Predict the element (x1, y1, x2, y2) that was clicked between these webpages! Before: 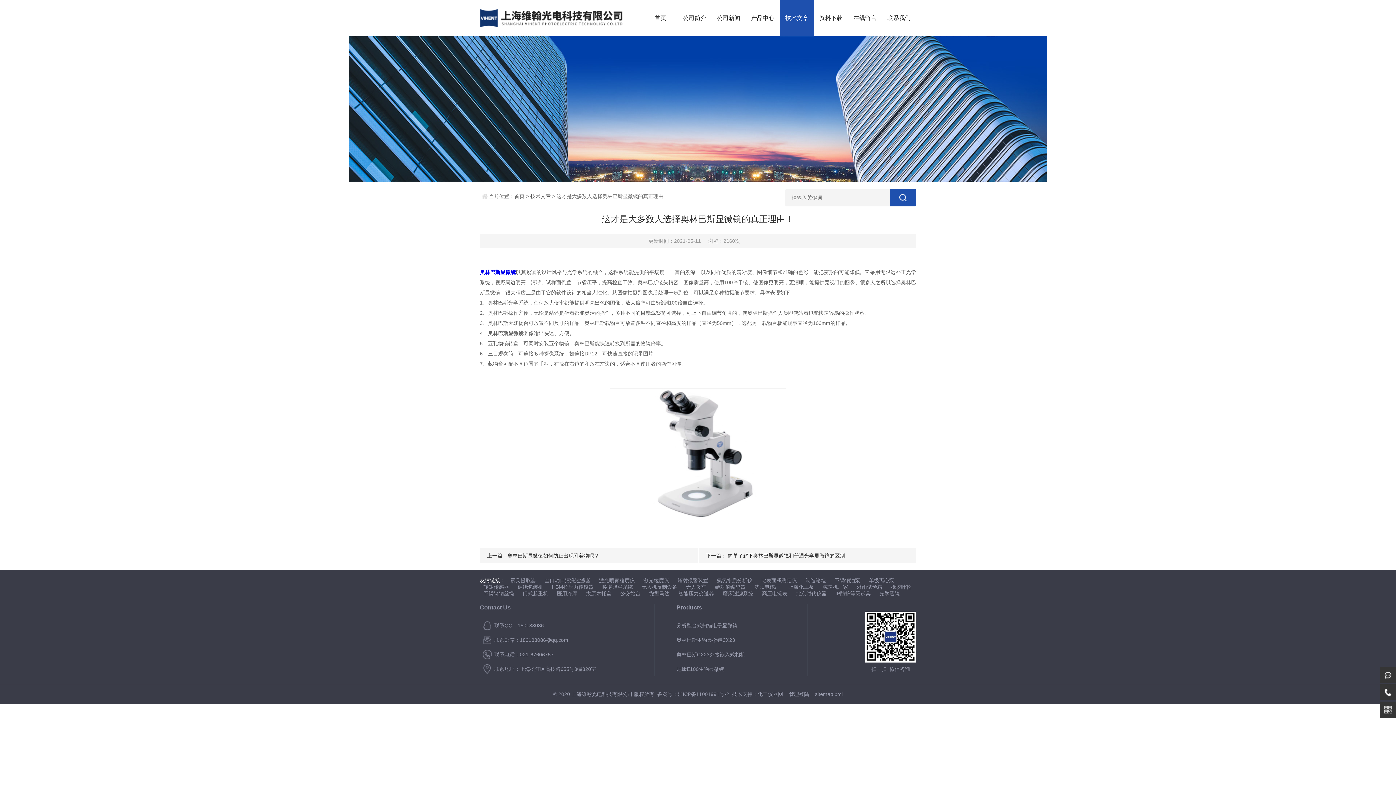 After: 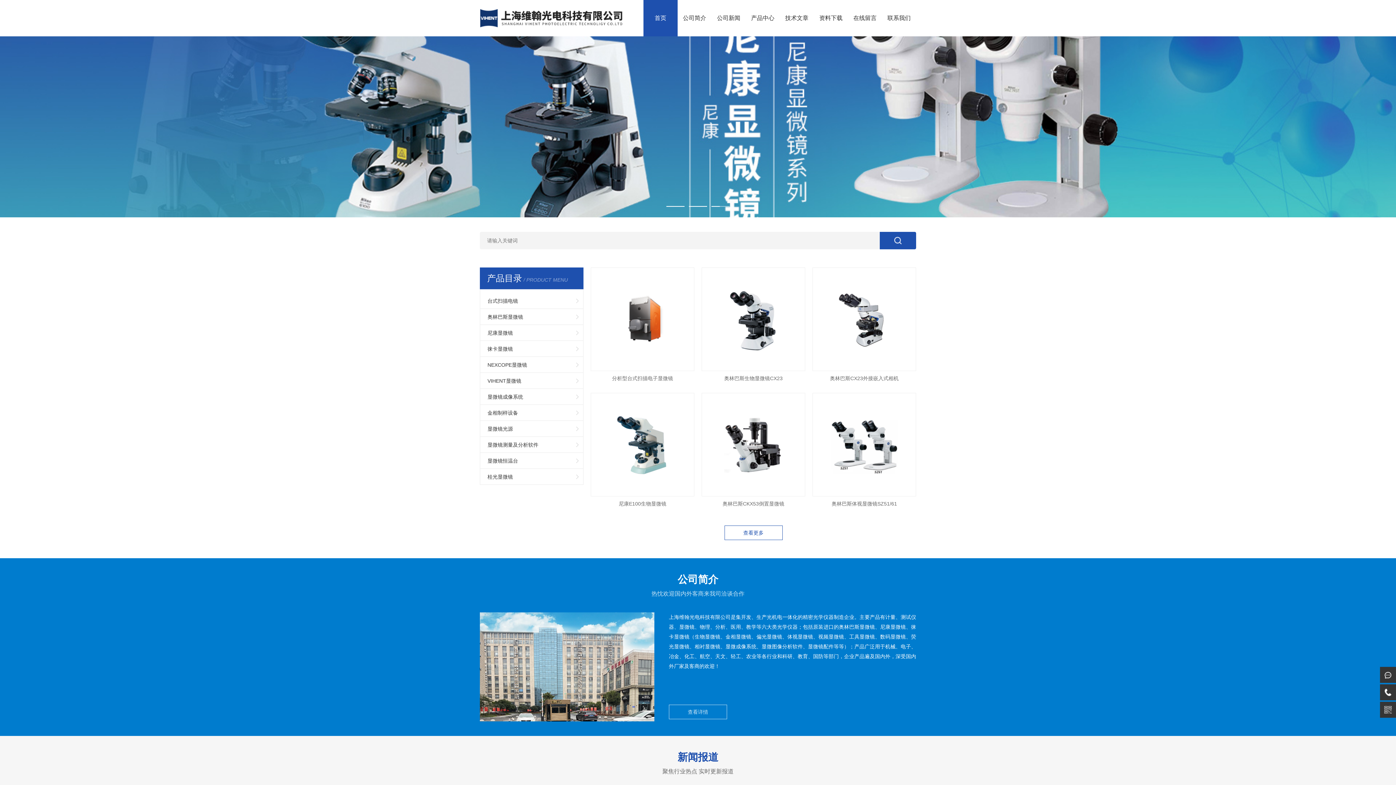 Action: bbox: (480, 9, 624, 14)